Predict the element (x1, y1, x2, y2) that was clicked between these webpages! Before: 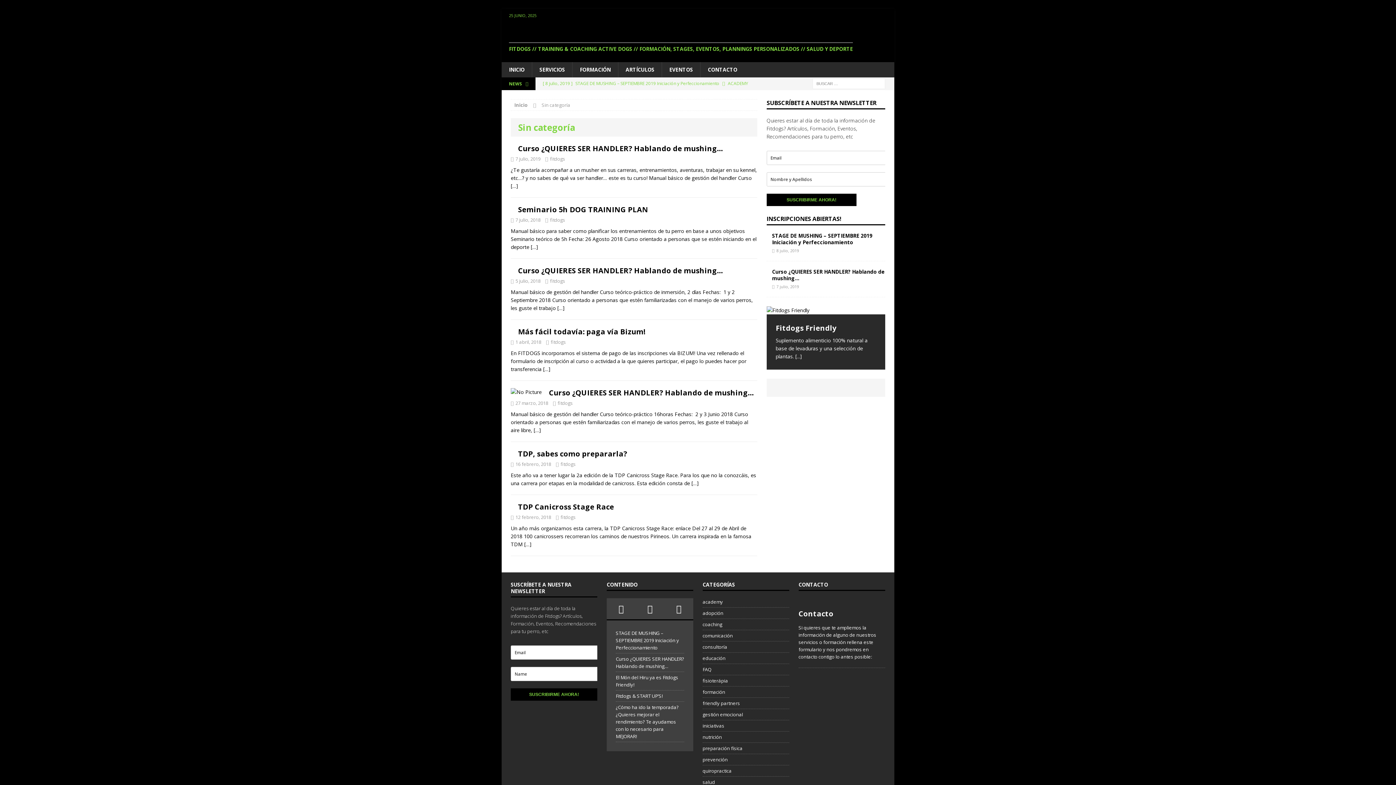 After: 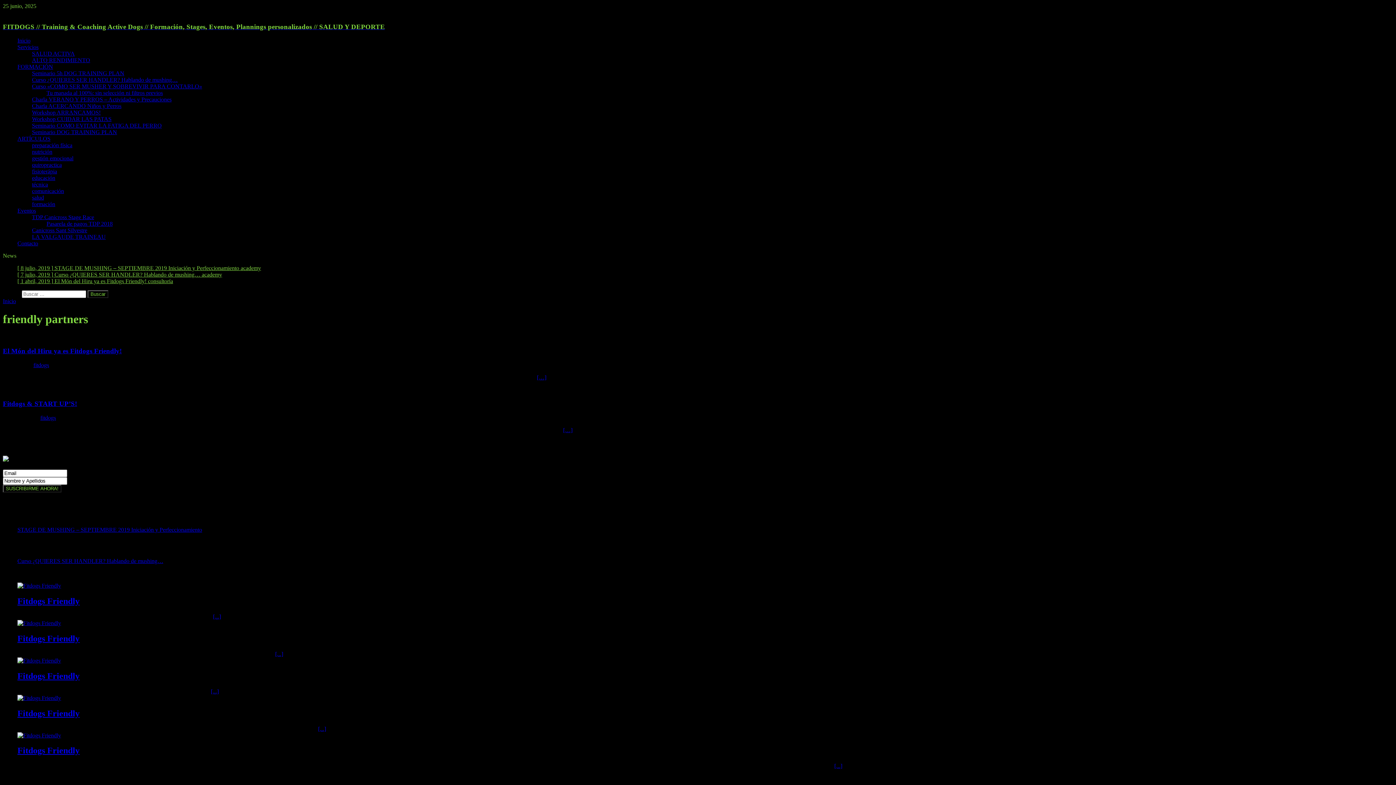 Action: bbox: (702, 698, 789, 709) label: friendly partners